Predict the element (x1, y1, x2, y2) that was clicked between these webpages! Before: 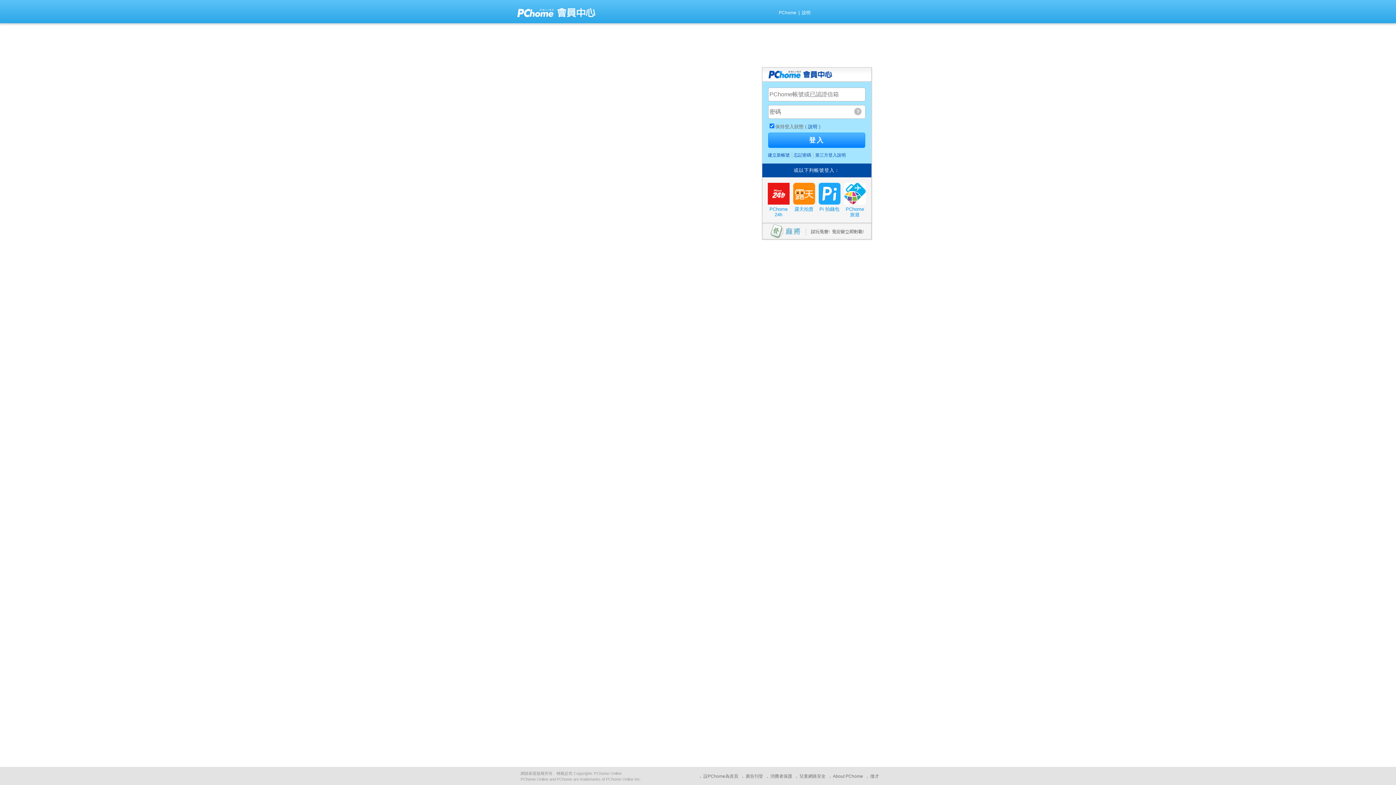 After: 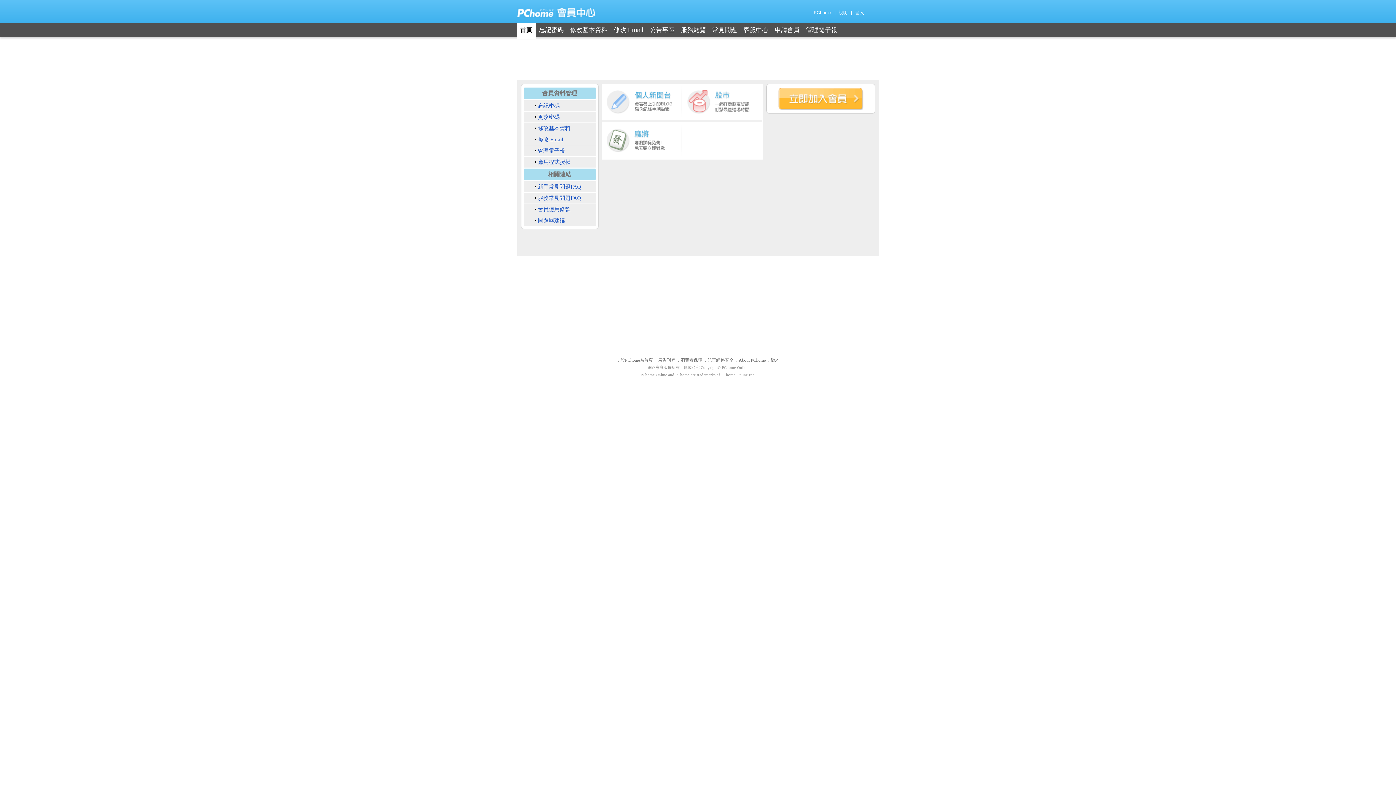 Action: bbox: (555, 13, 596, 19)